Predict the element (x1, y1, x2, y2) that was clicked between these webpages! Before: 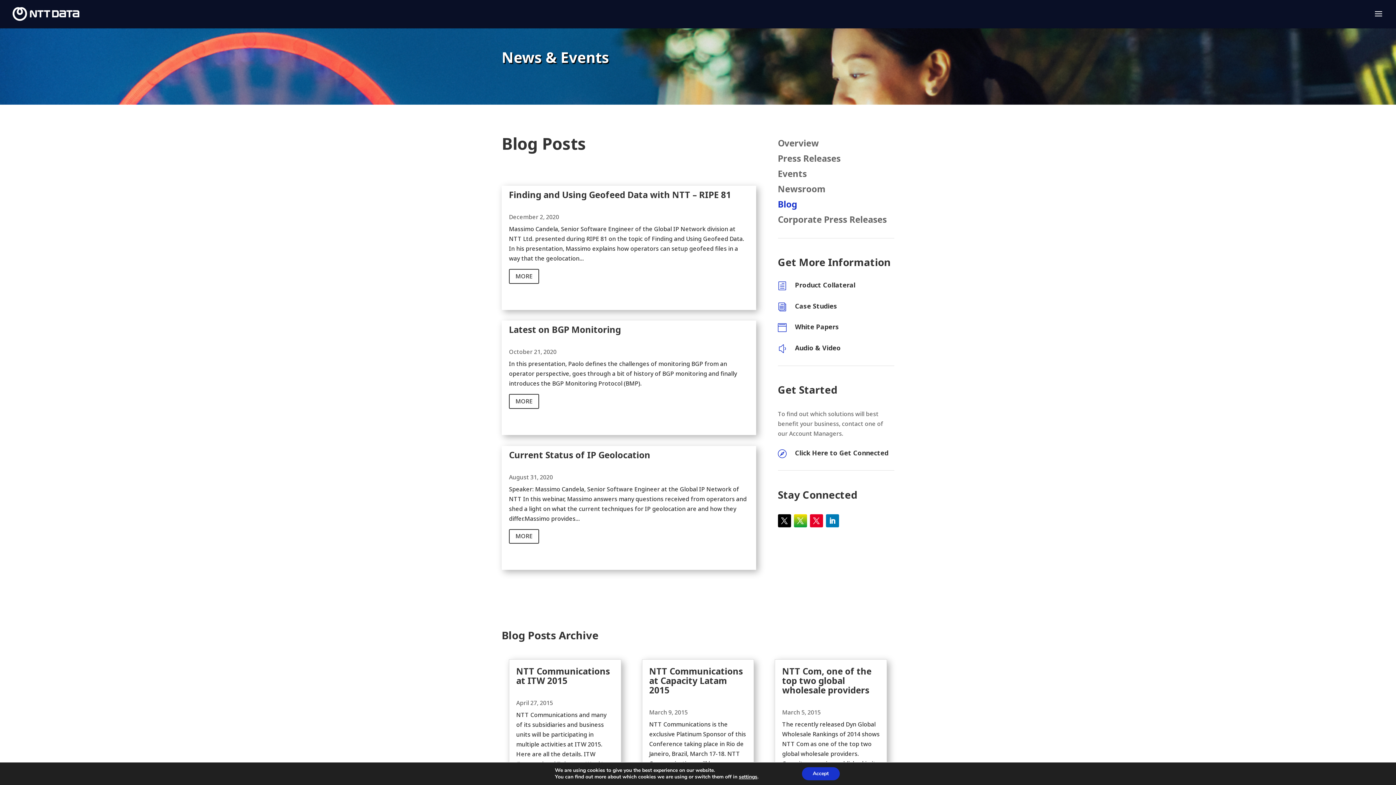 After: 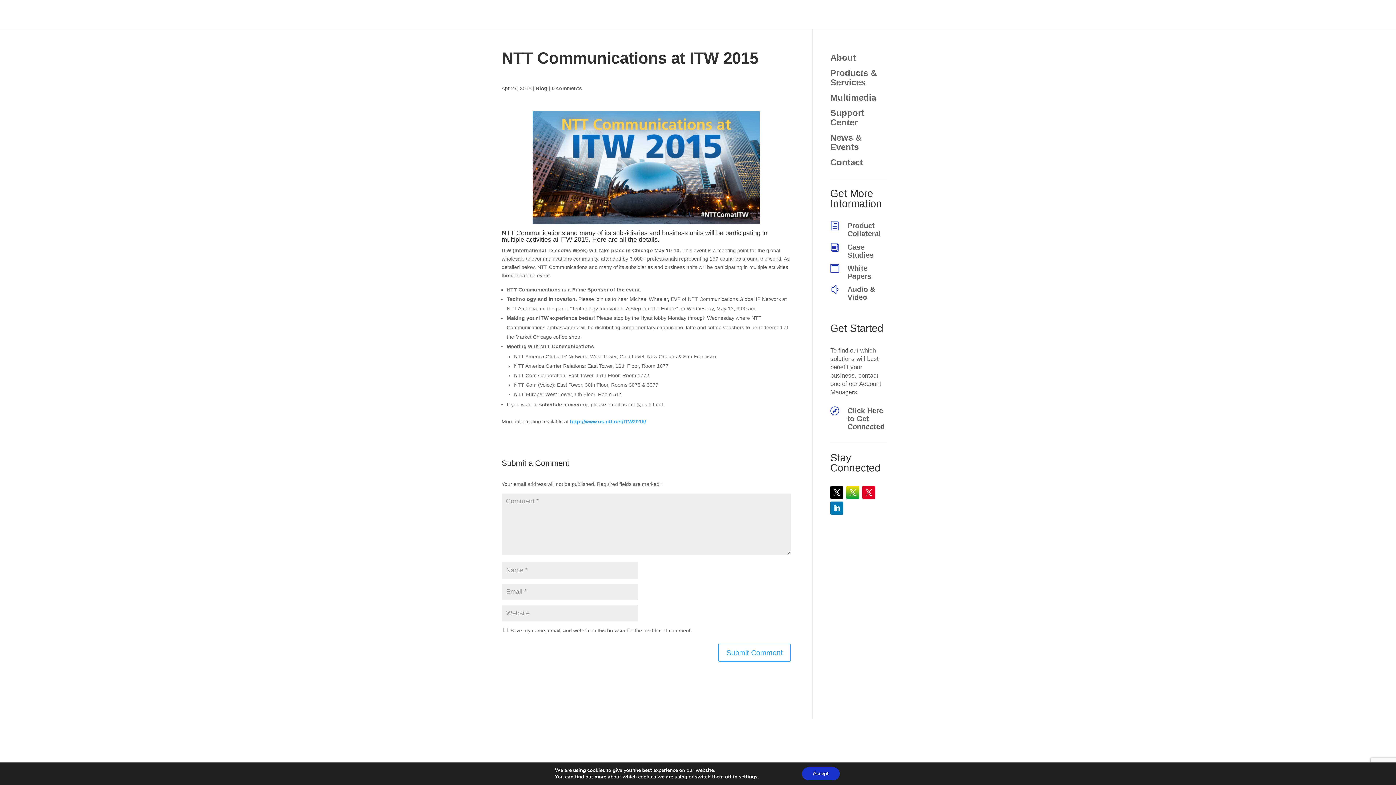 Action: label: NTT Communications at ITW 2015 bbox: (516, 665, 610, 686)